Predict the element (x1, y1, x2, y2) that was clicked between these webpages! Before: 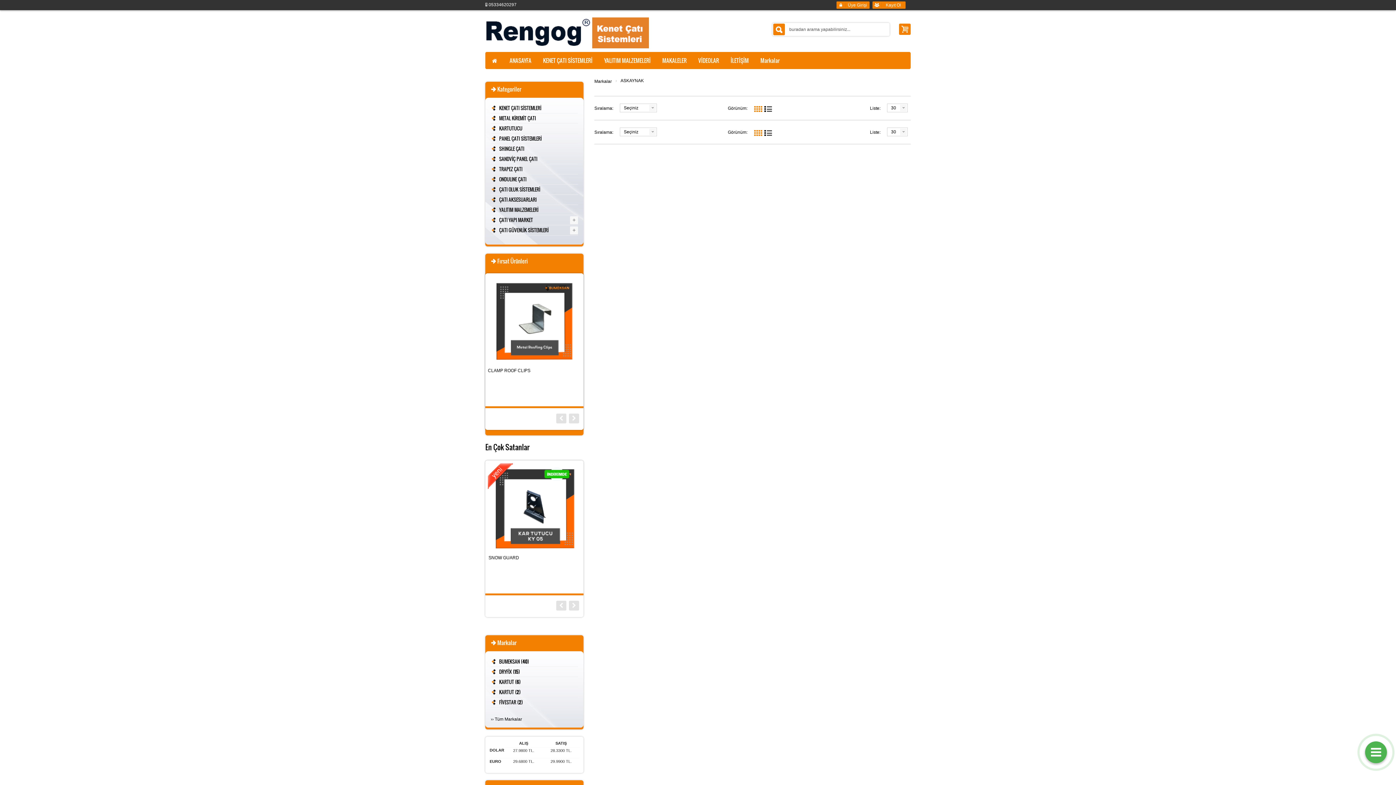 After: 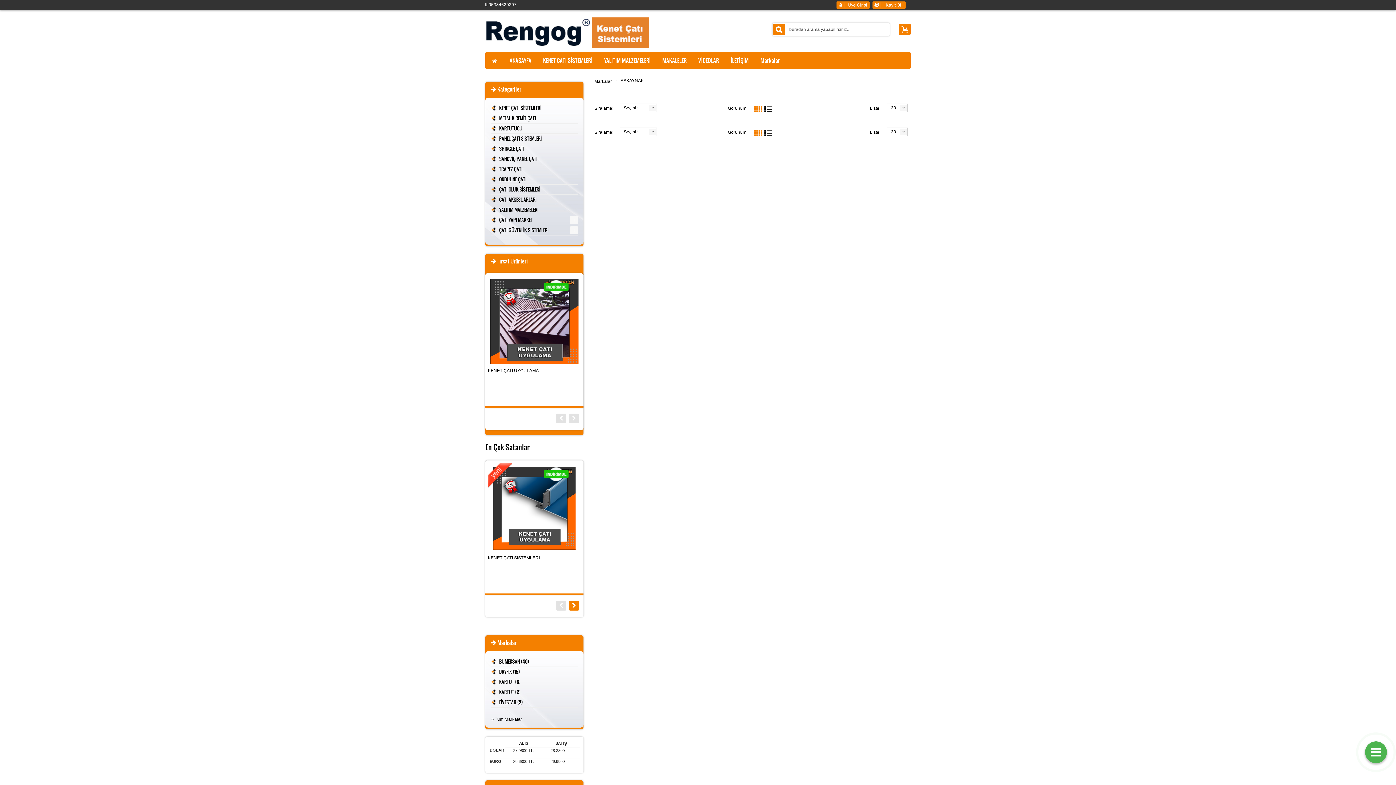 Action: bbox: (569, 601, 579, 610)